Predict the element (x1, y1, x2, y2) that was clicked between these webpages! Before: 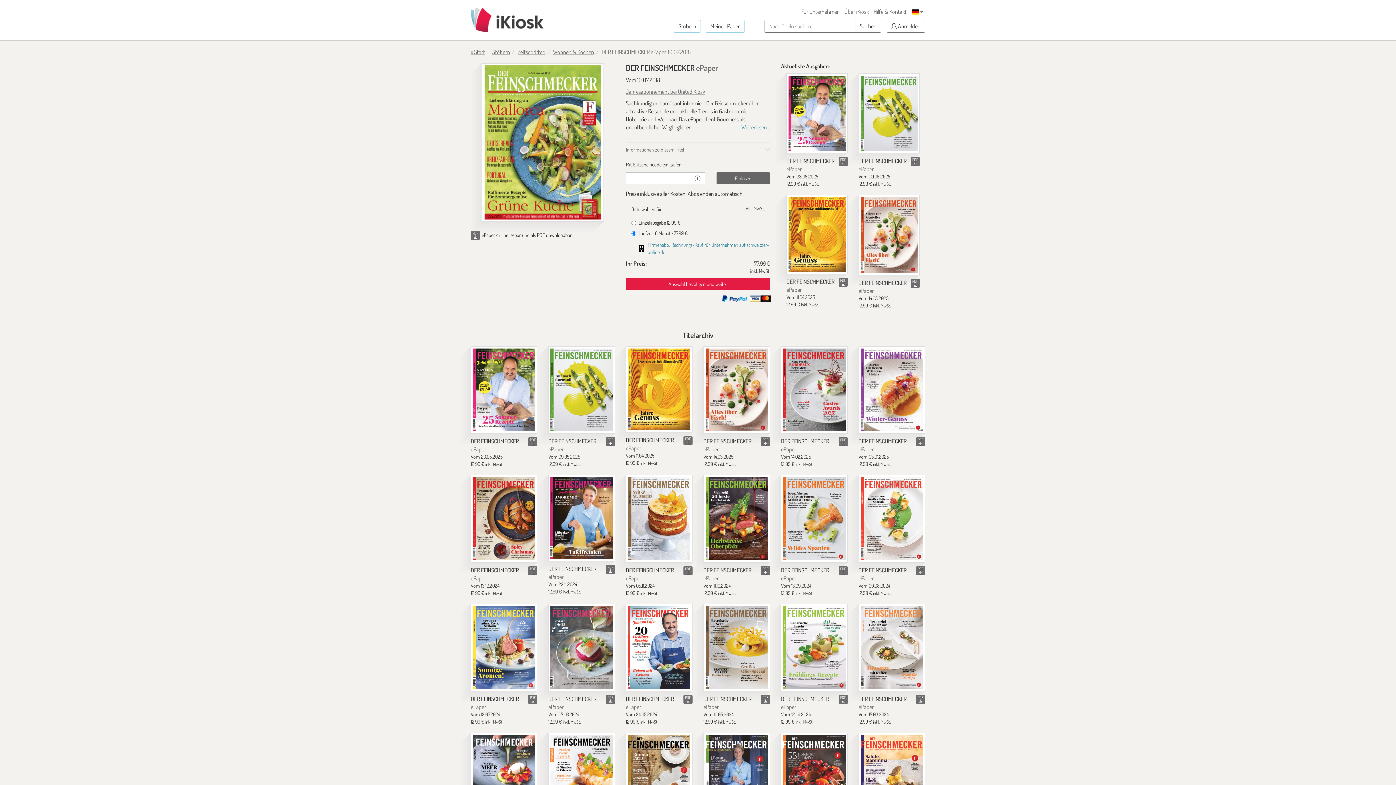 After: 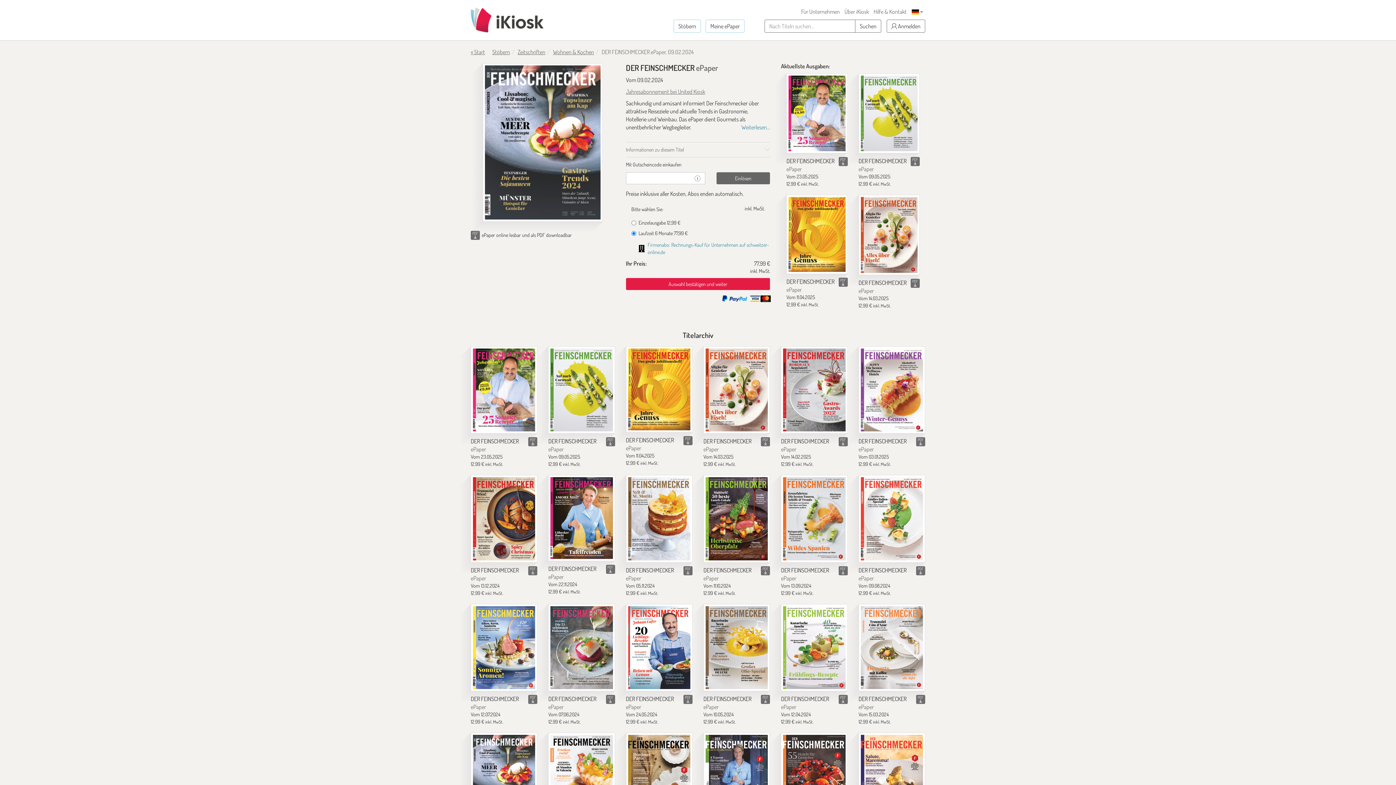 Action: bbox: (470, 733, 537, 820) label: DER FEINSCHMECKER